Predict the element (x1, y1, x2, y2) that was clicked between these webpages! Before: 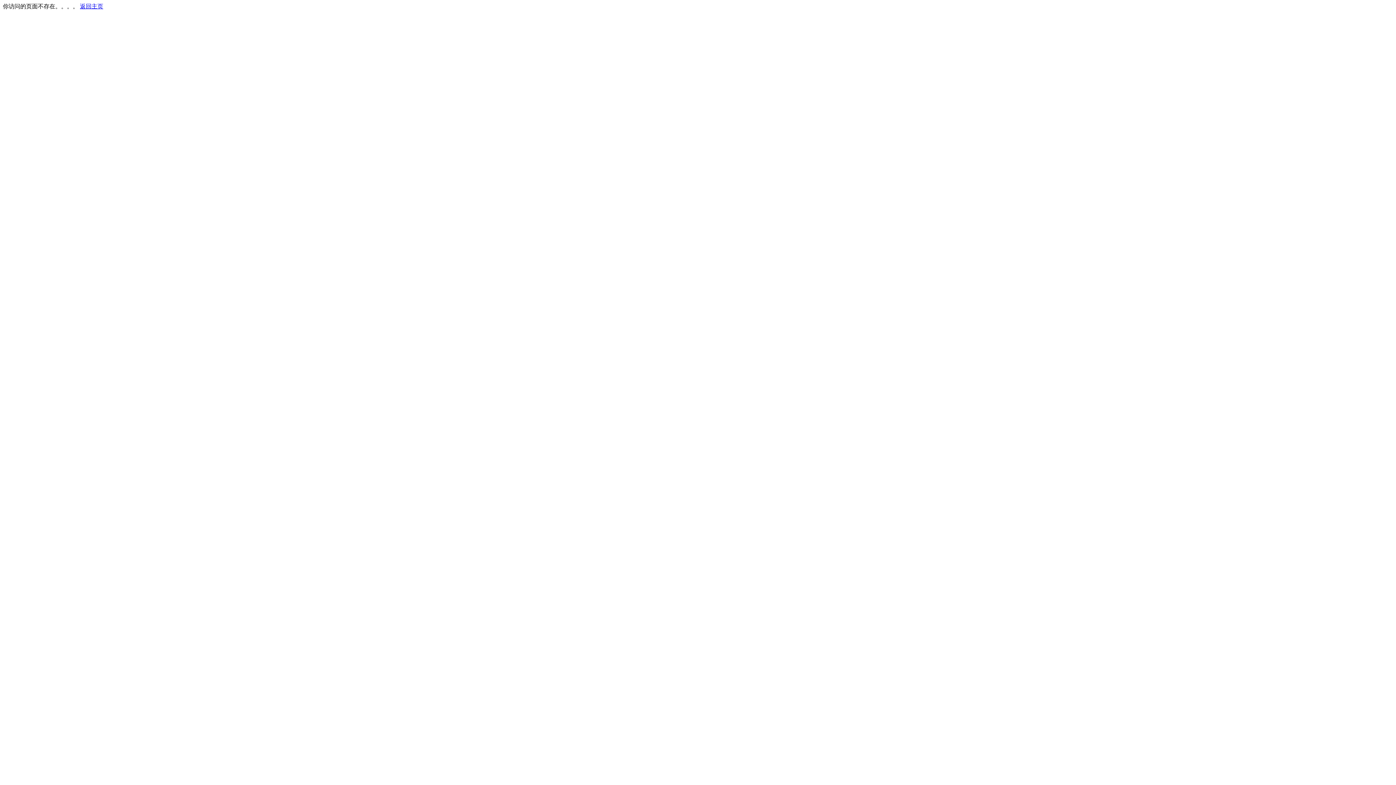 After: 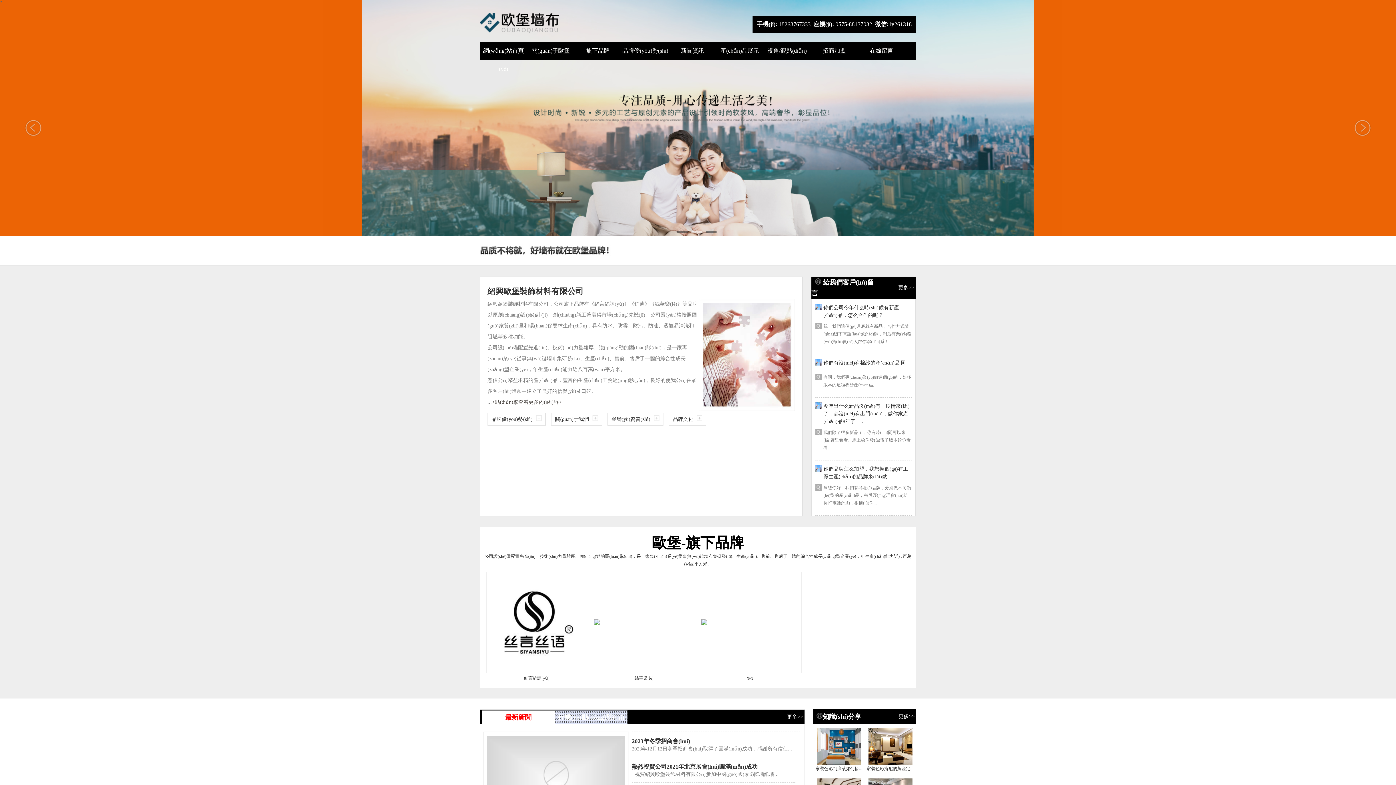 Action: bbox: (80, 3, 103, 9) label: 返回主页